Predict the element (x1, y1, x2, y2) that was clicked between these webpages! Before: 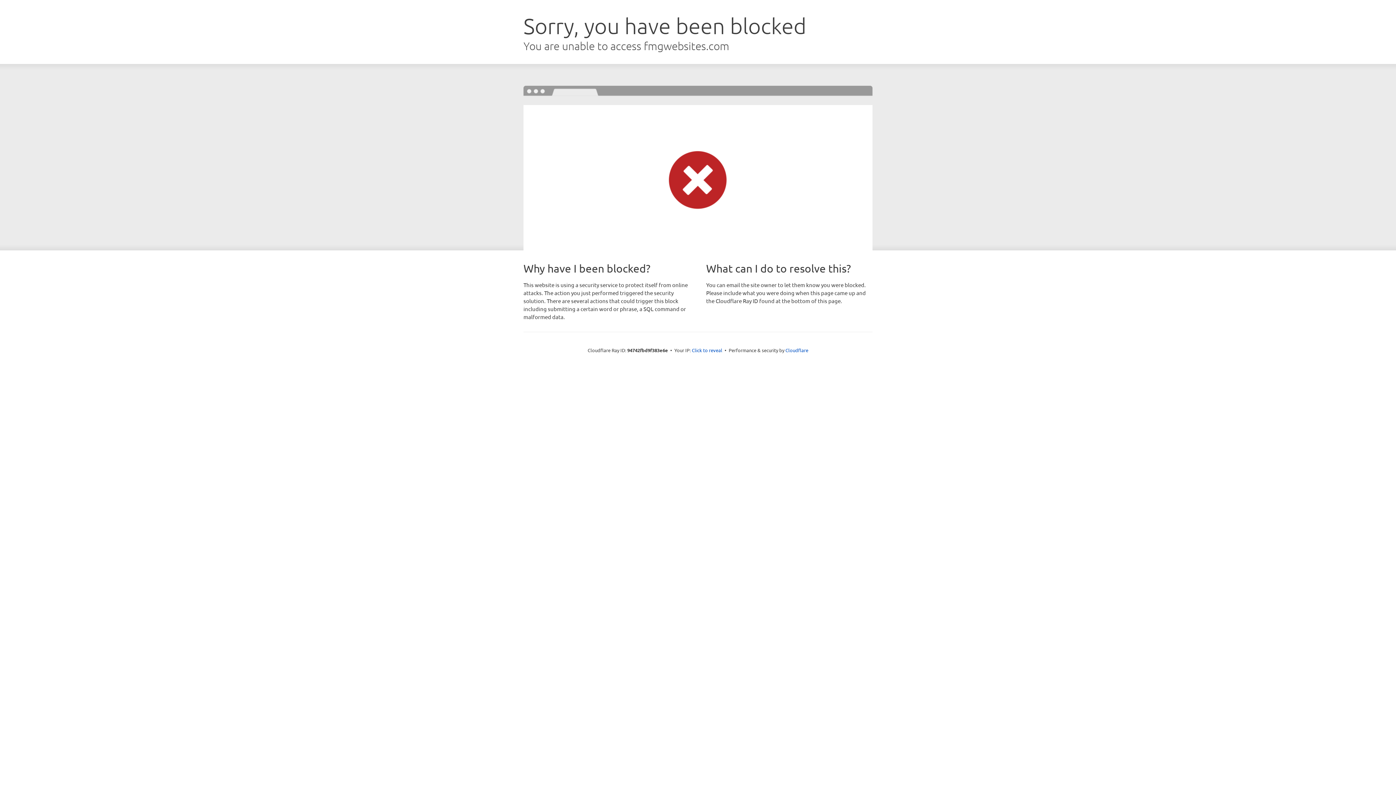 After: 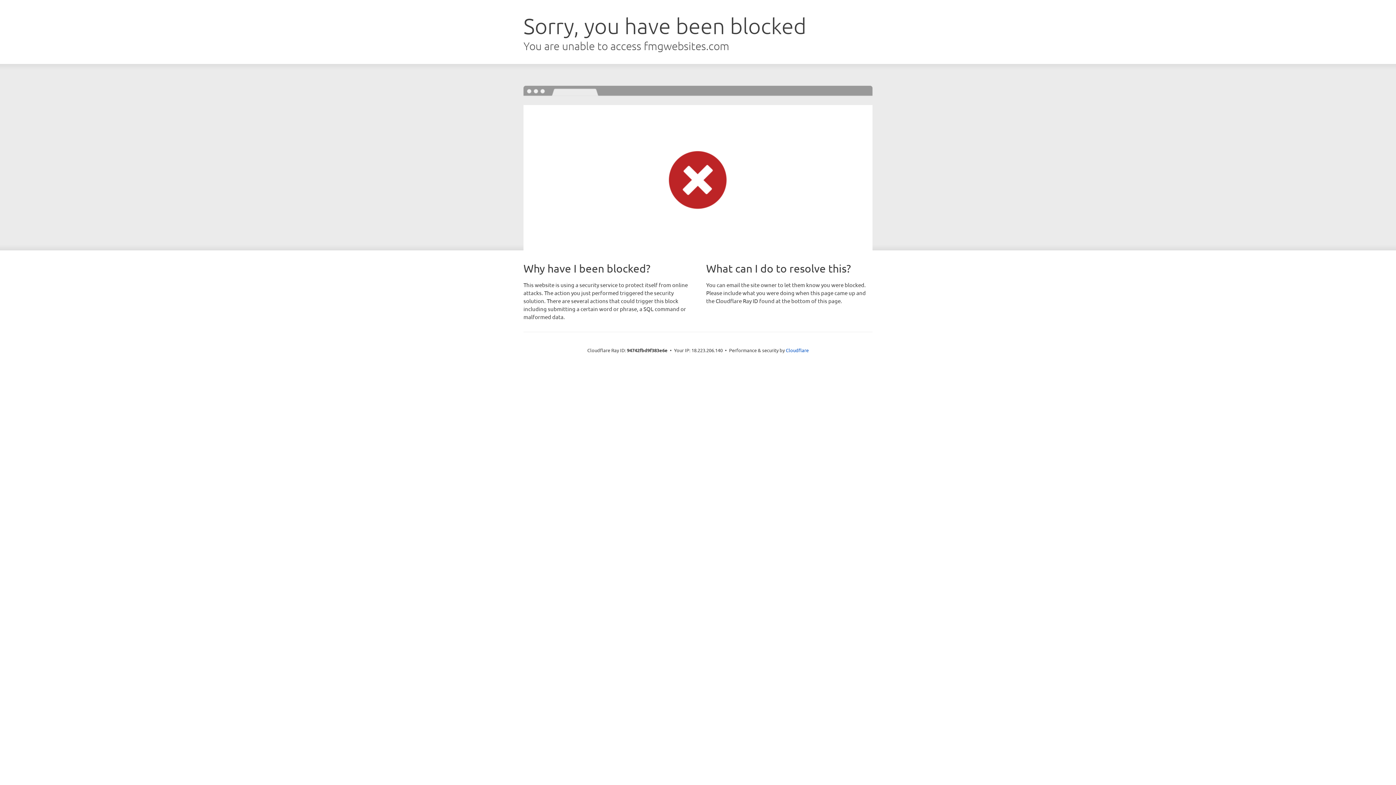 Action: bbox: (692, 346, 722, 353) label: Click to reveal